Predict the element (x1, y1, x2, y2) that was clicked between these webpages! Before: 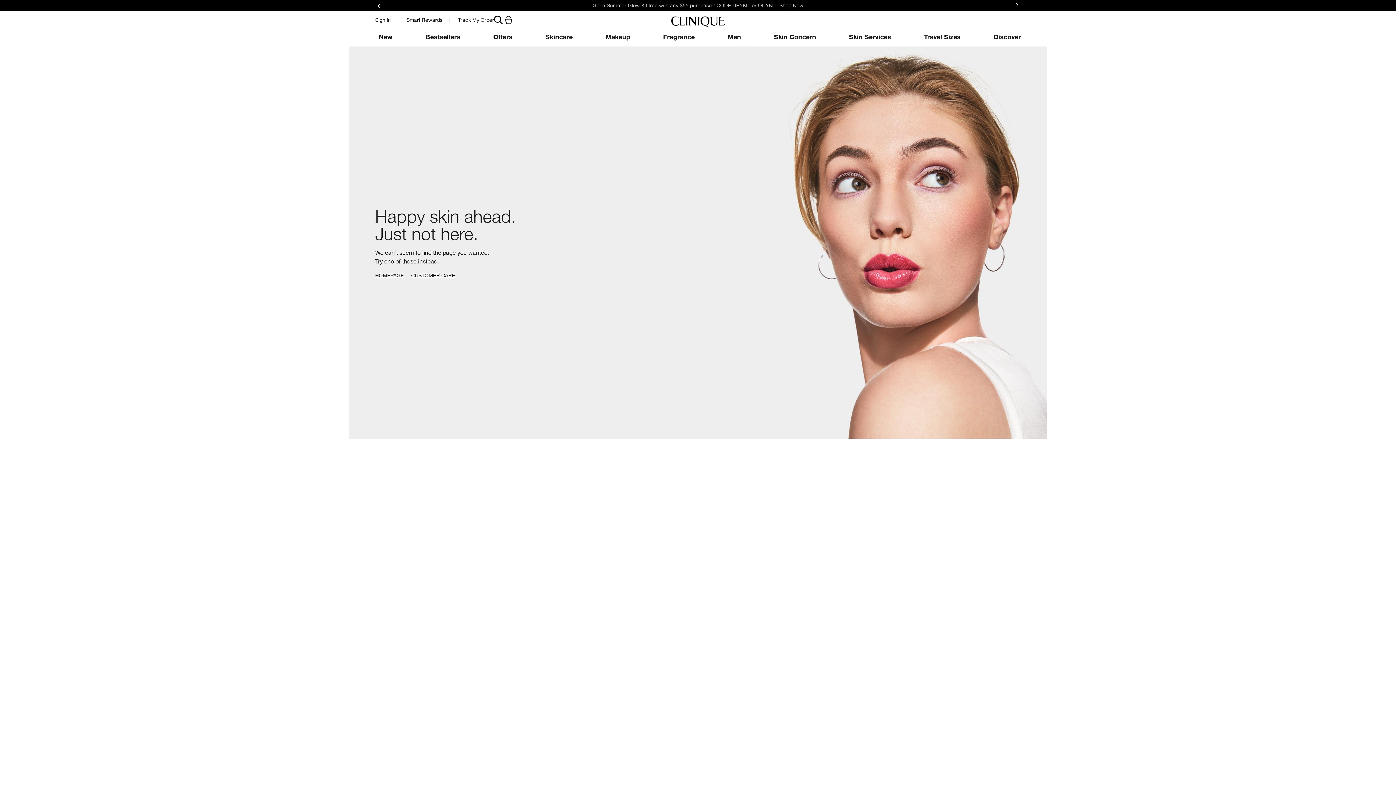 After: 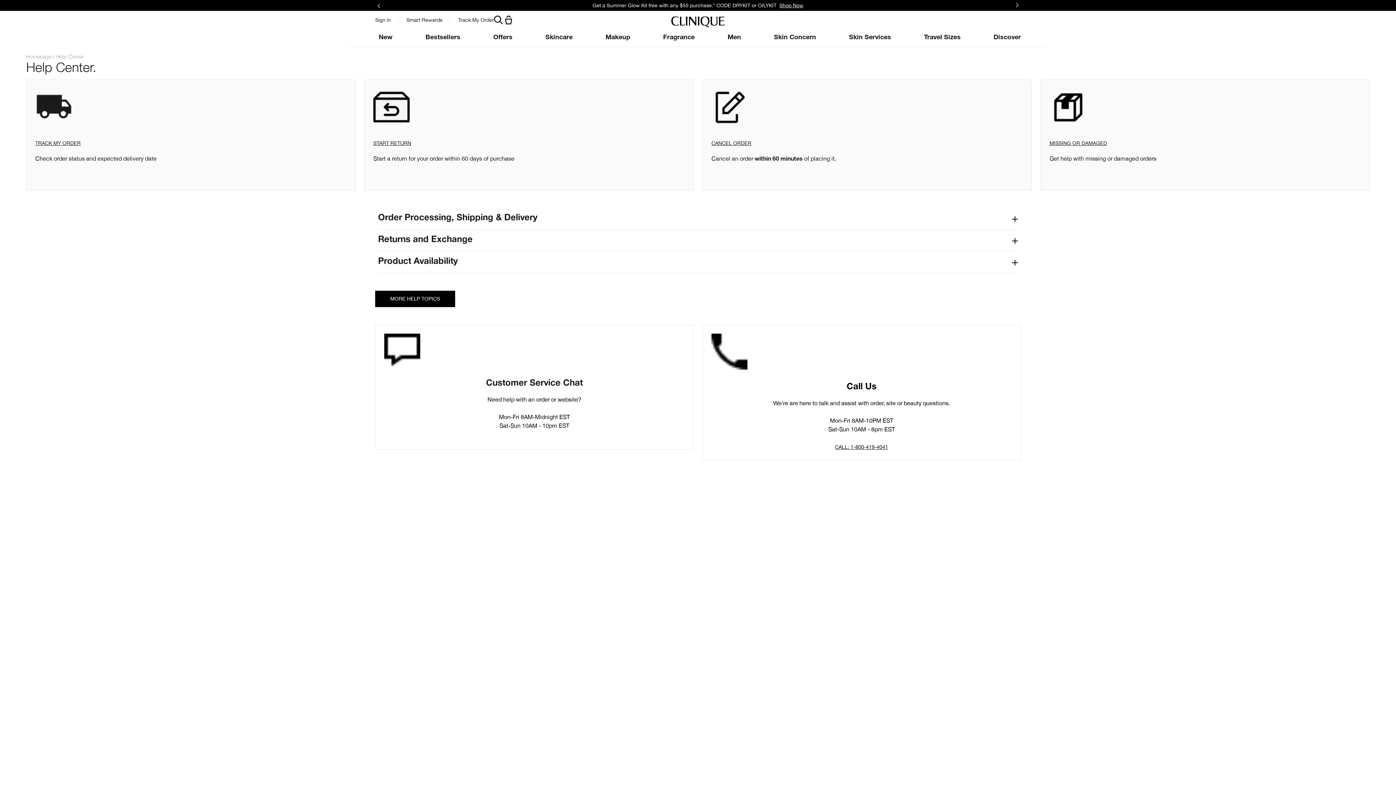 Action: bbox: (411, 272, 455, 278) label: CUSTOMER CARE